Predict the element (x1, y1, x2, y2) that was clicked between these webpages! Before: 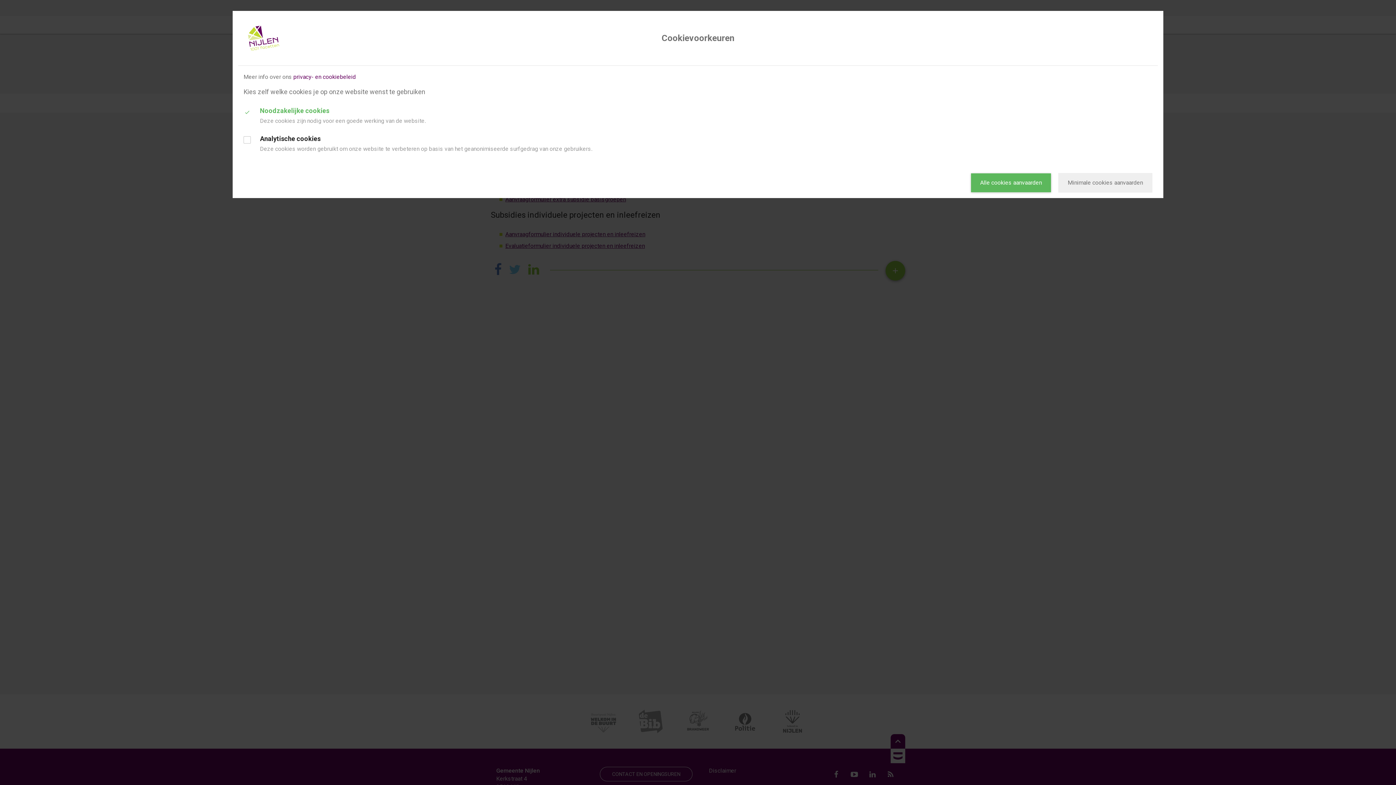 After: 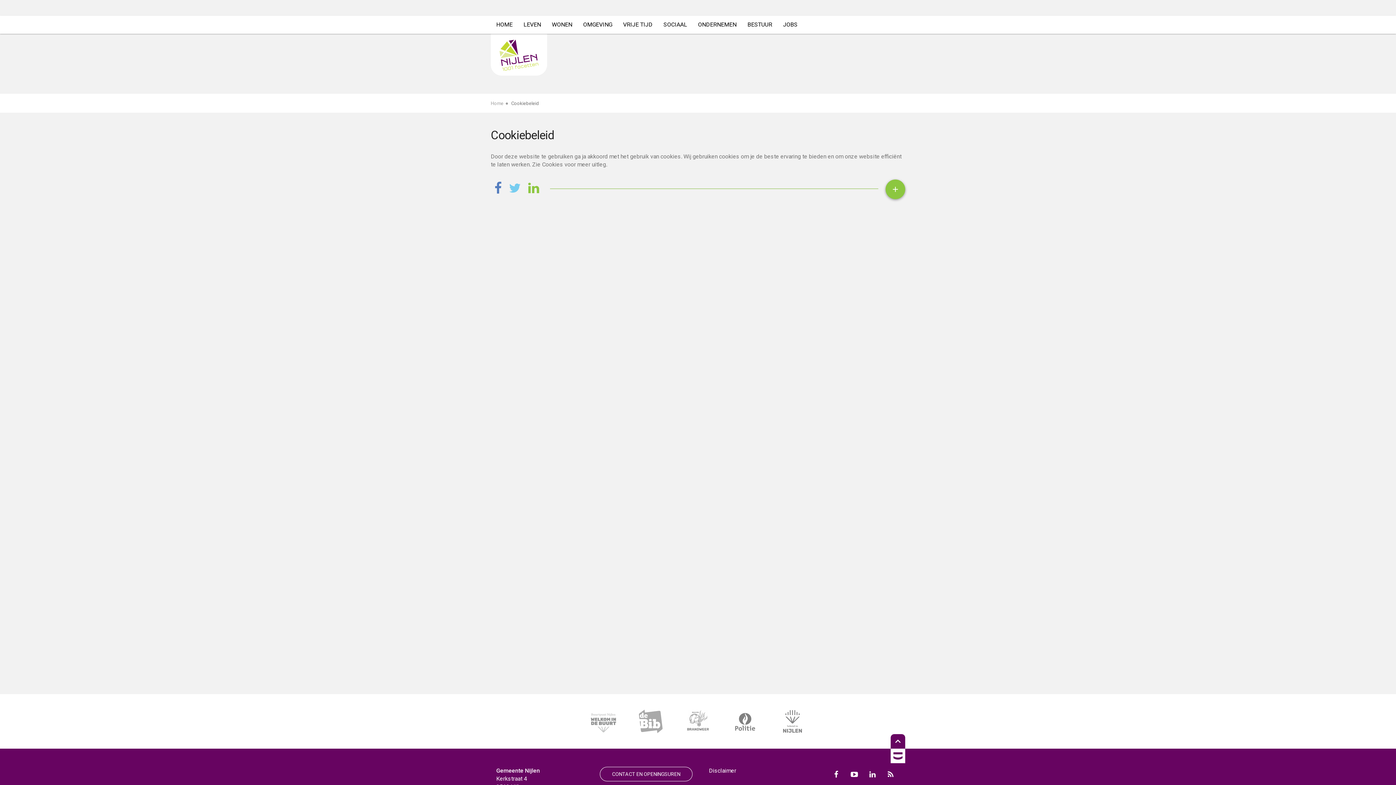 Action: label: privacy- en cookiebeleid bbox: (293, 73, 355, 80)